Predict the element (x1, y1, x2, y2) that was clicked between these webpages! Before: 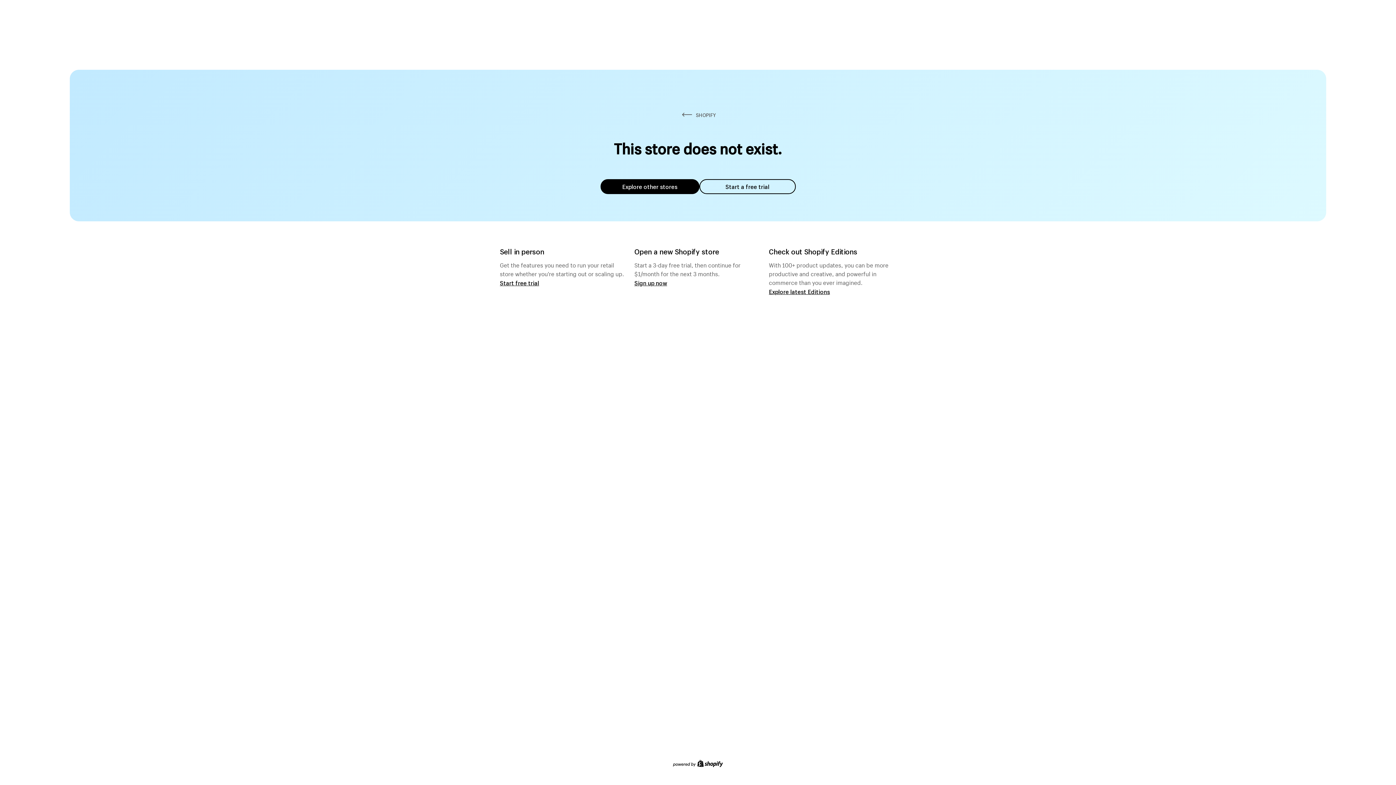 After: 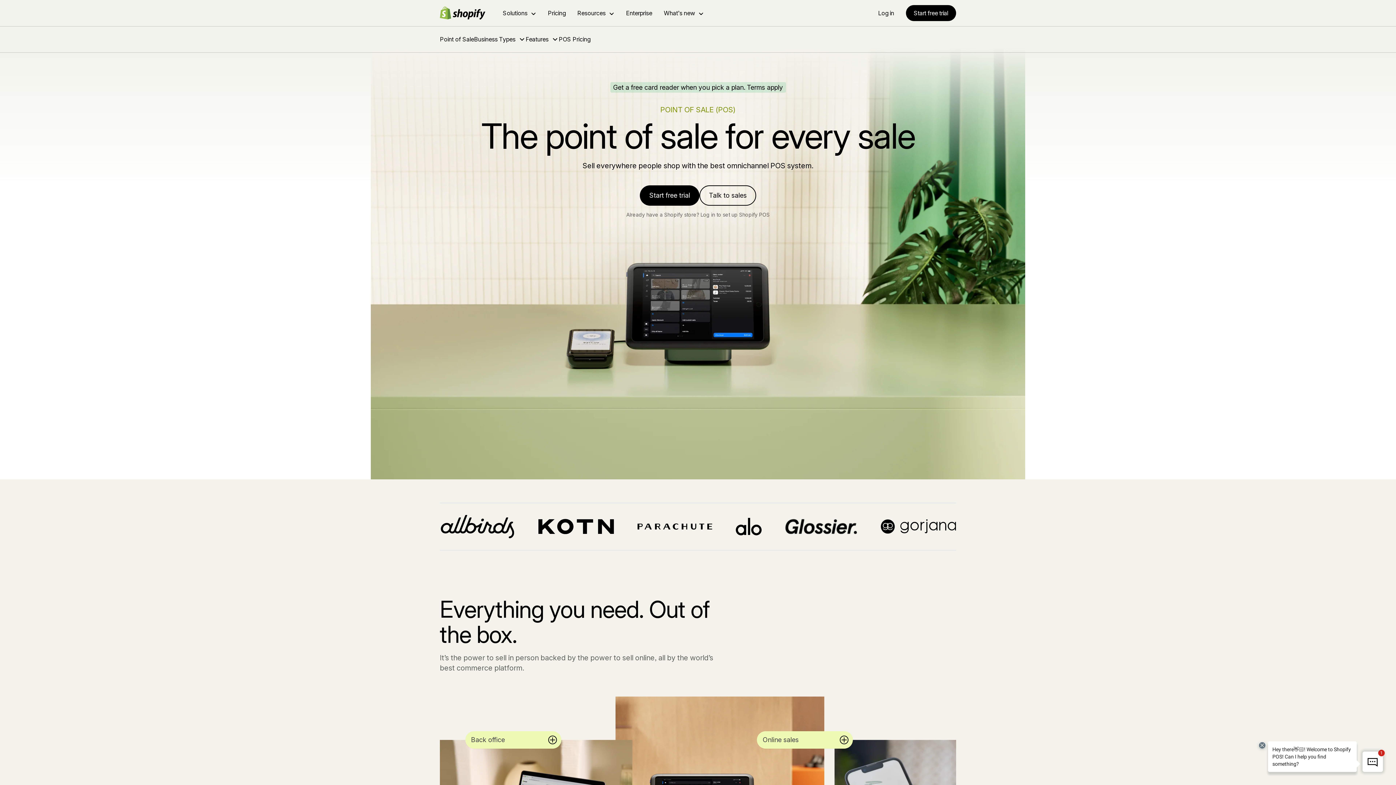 Action: label: Start free trial bbox: (500, 279, 539, 286)